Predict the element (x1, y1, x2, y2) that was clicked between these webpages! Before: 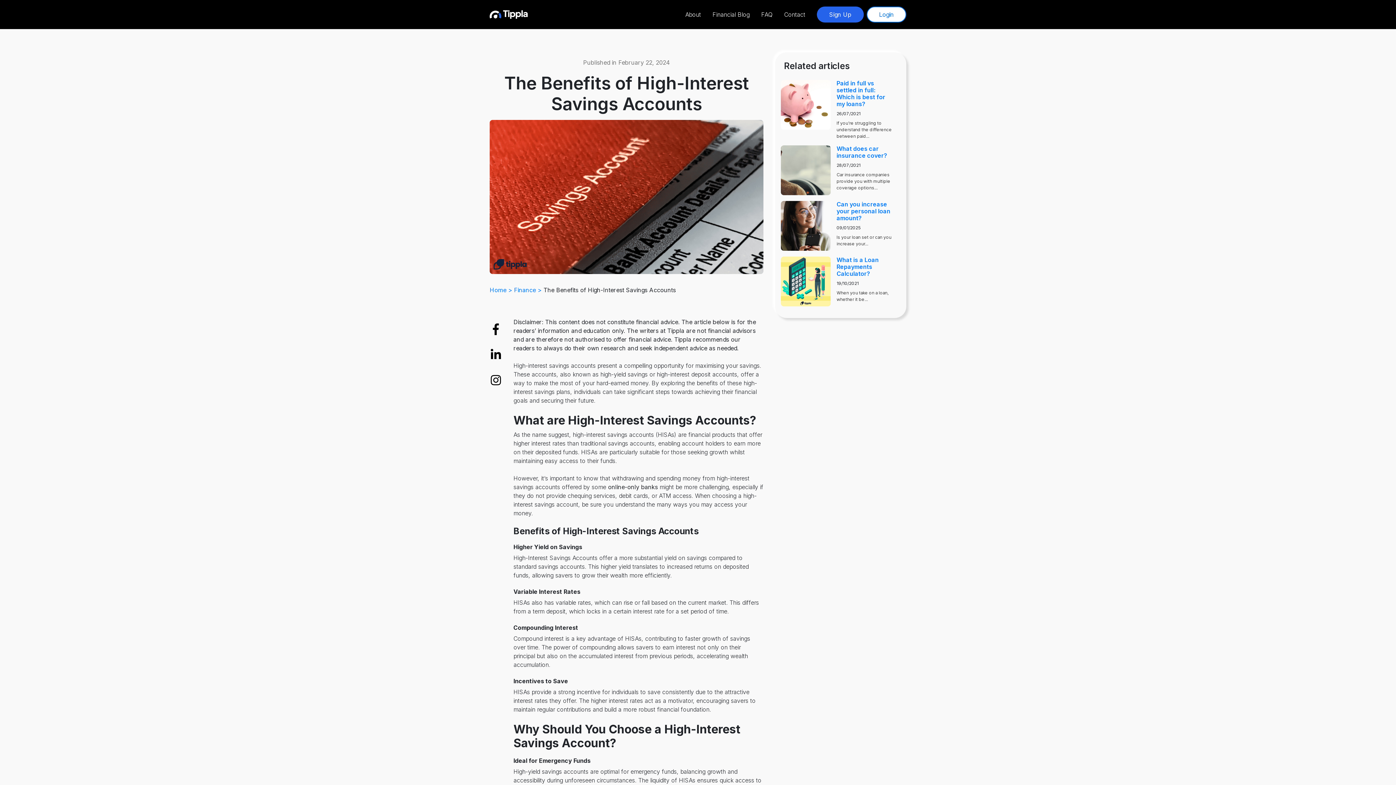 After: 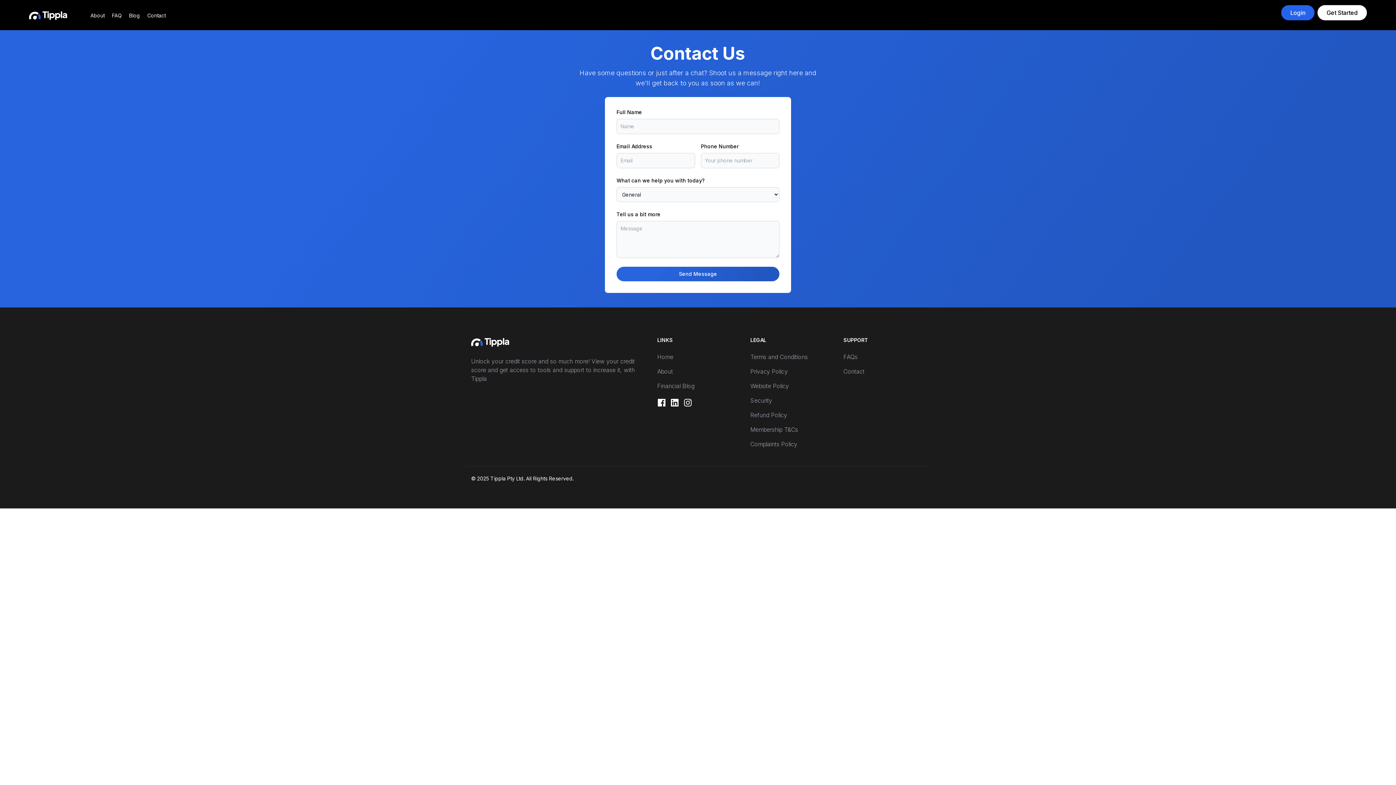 Action: label: Contact bbox: (784, 10, 805, 18)